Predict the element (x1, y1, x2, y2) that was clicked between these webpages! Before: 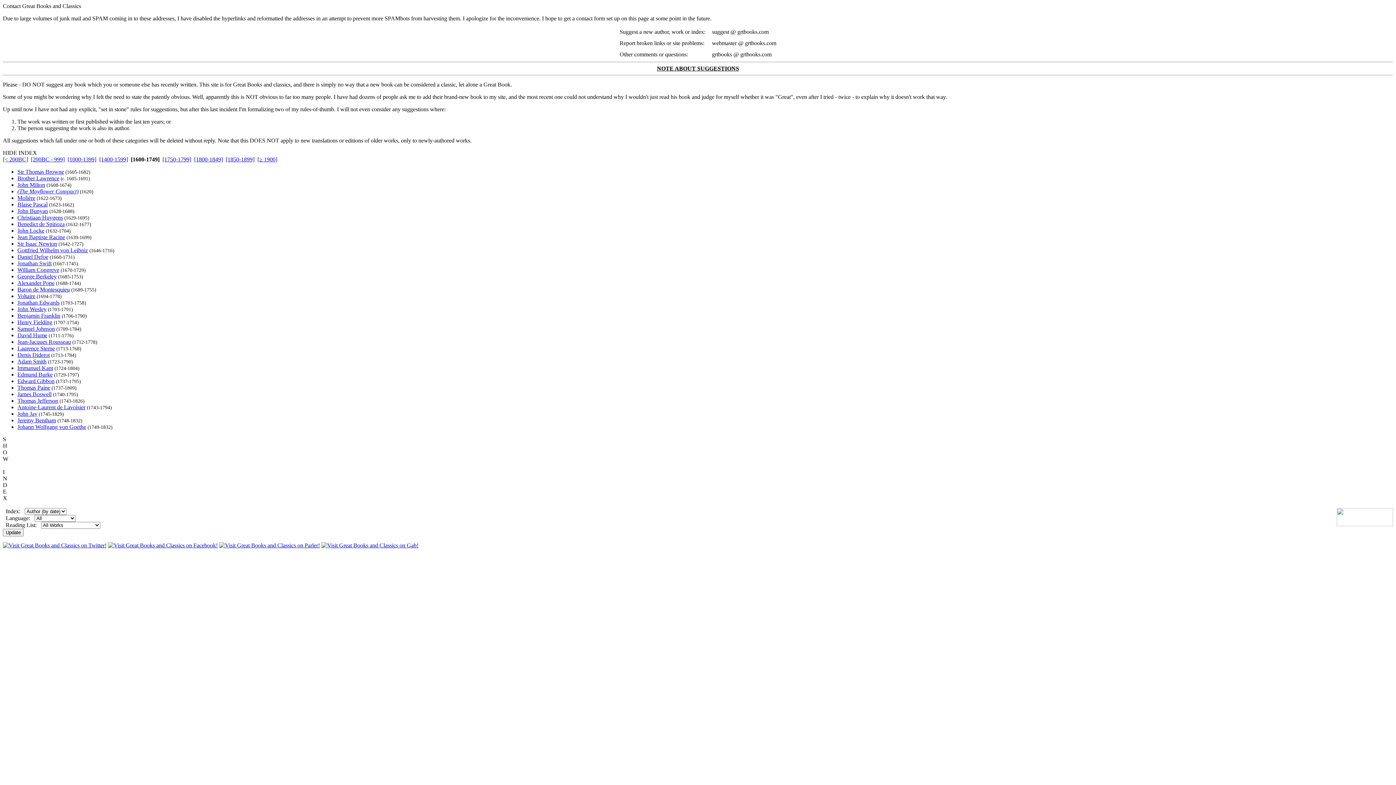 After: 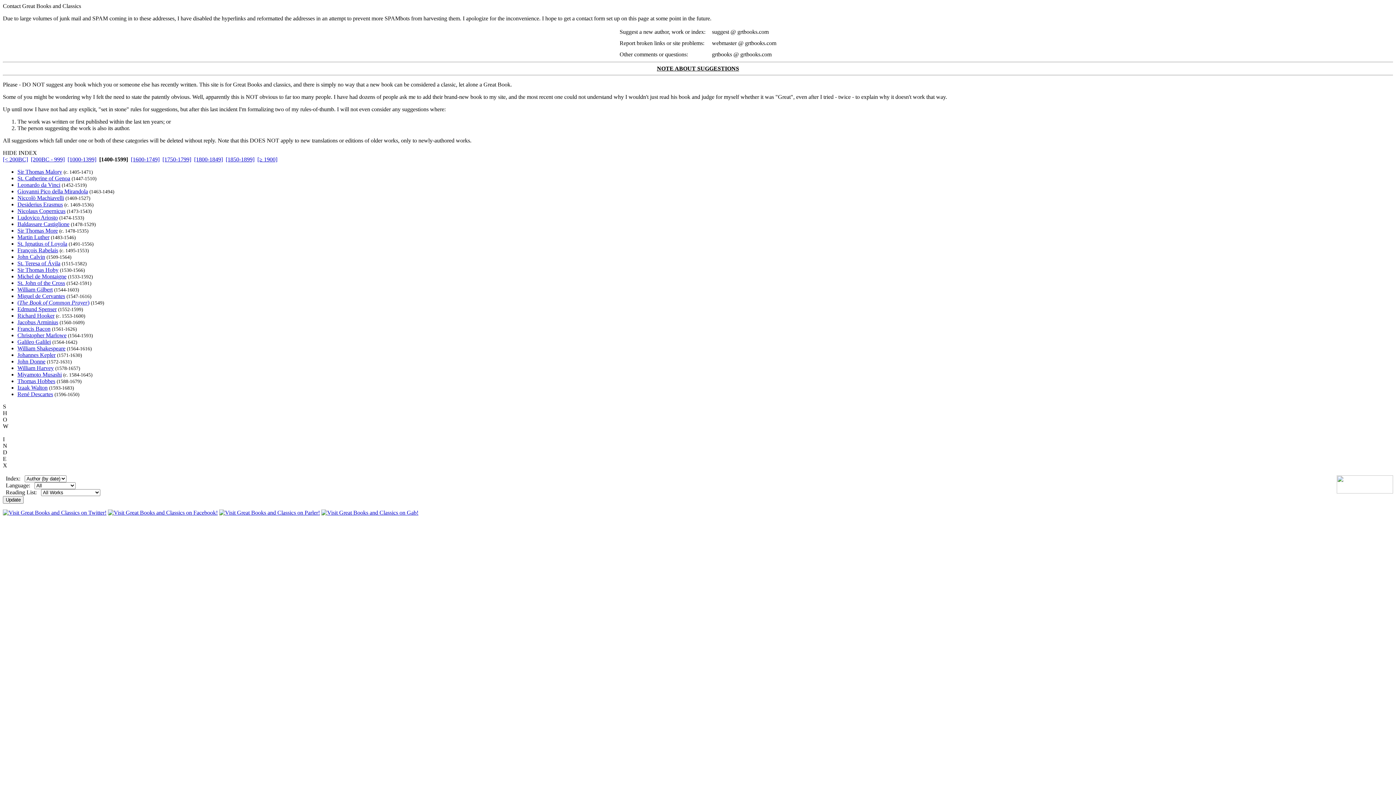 Action: bbox: (99, 156, 128, 162) label: [1400-1599]